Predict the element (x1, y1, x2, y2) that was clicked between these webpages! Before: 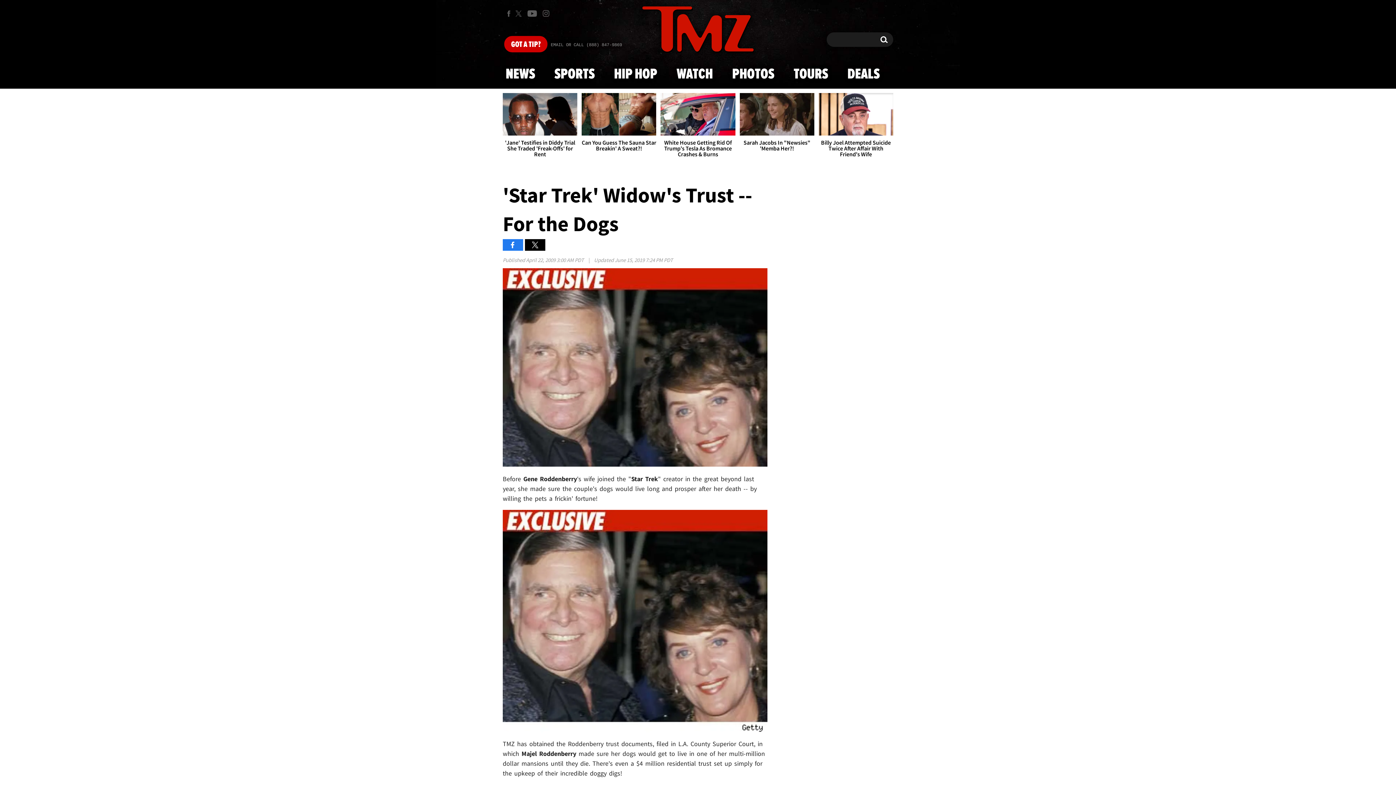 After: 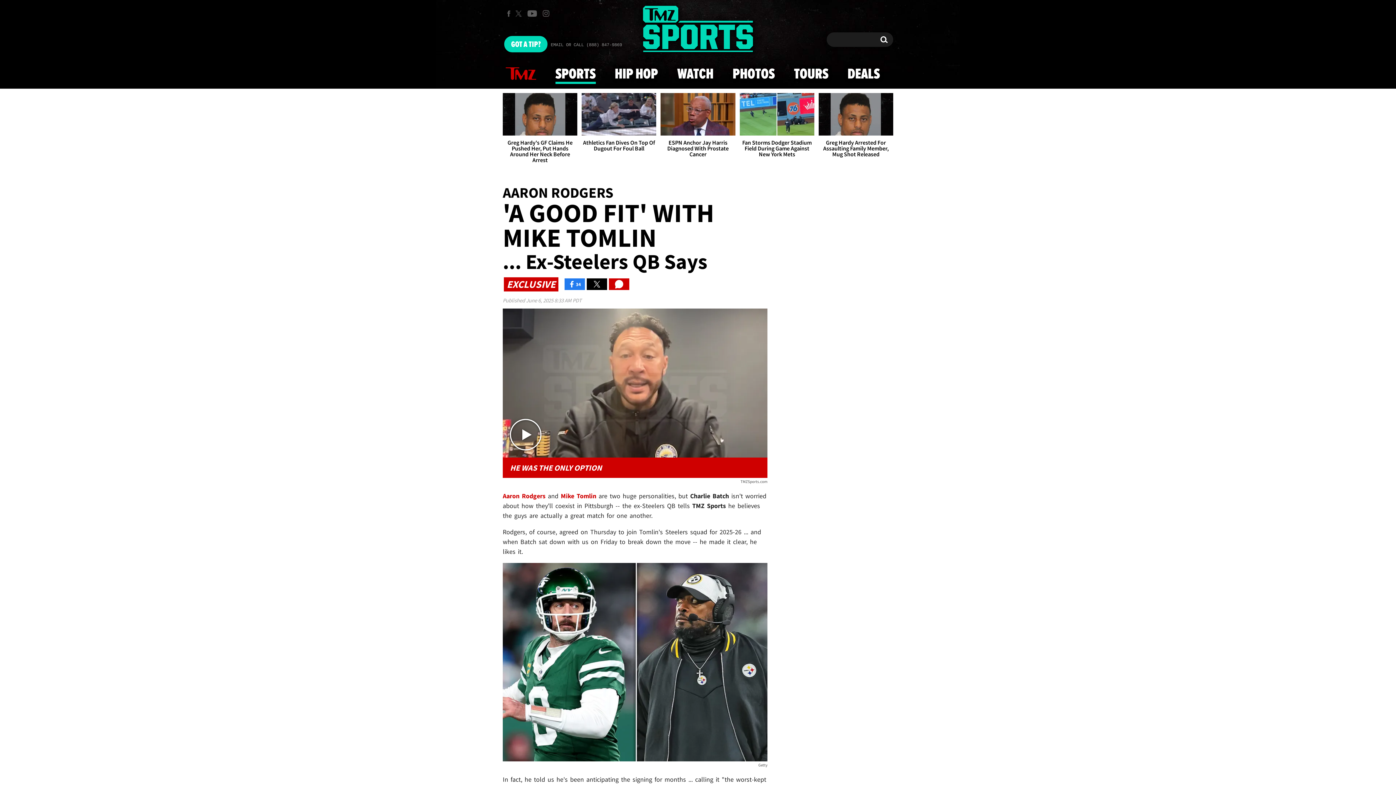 Action: bbox: (550, 59, 599, 88) label: SPORTS